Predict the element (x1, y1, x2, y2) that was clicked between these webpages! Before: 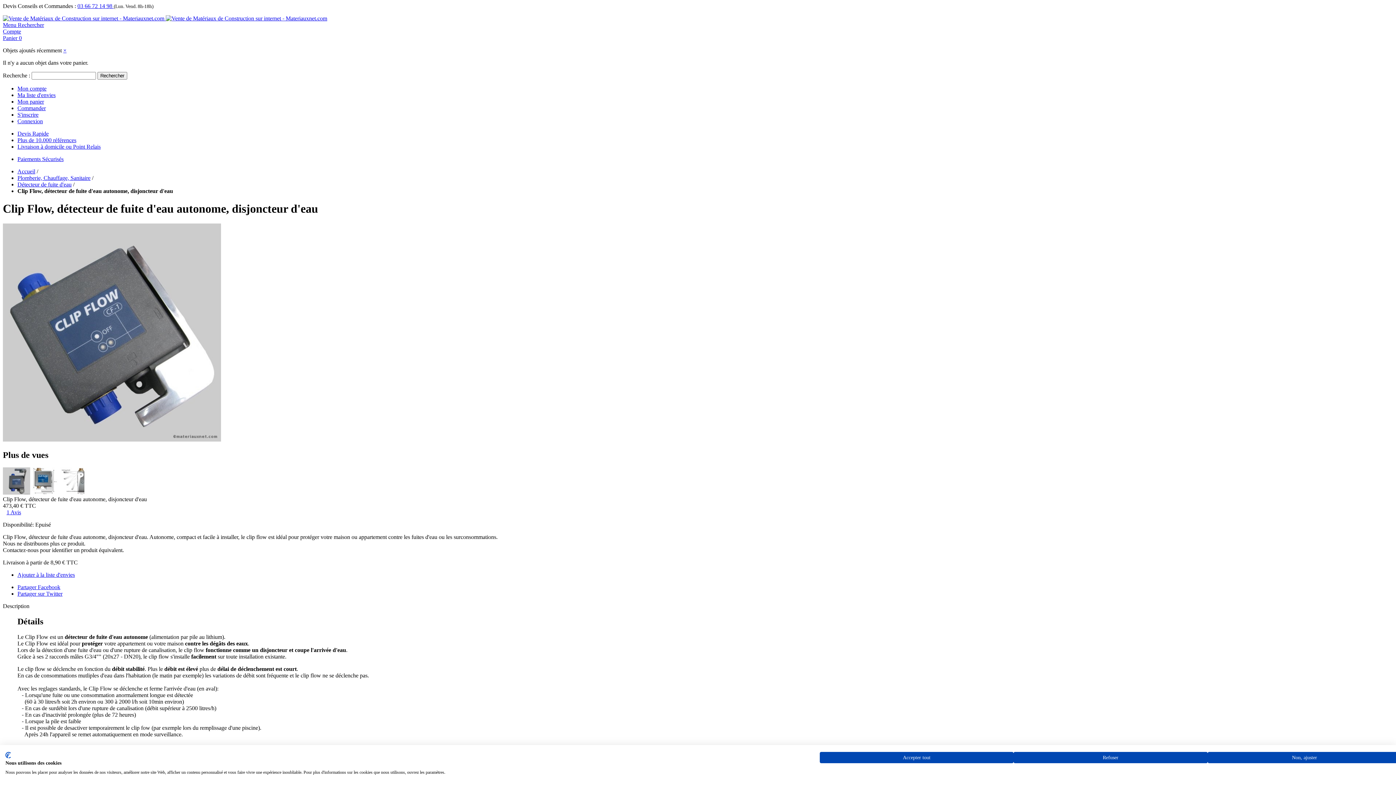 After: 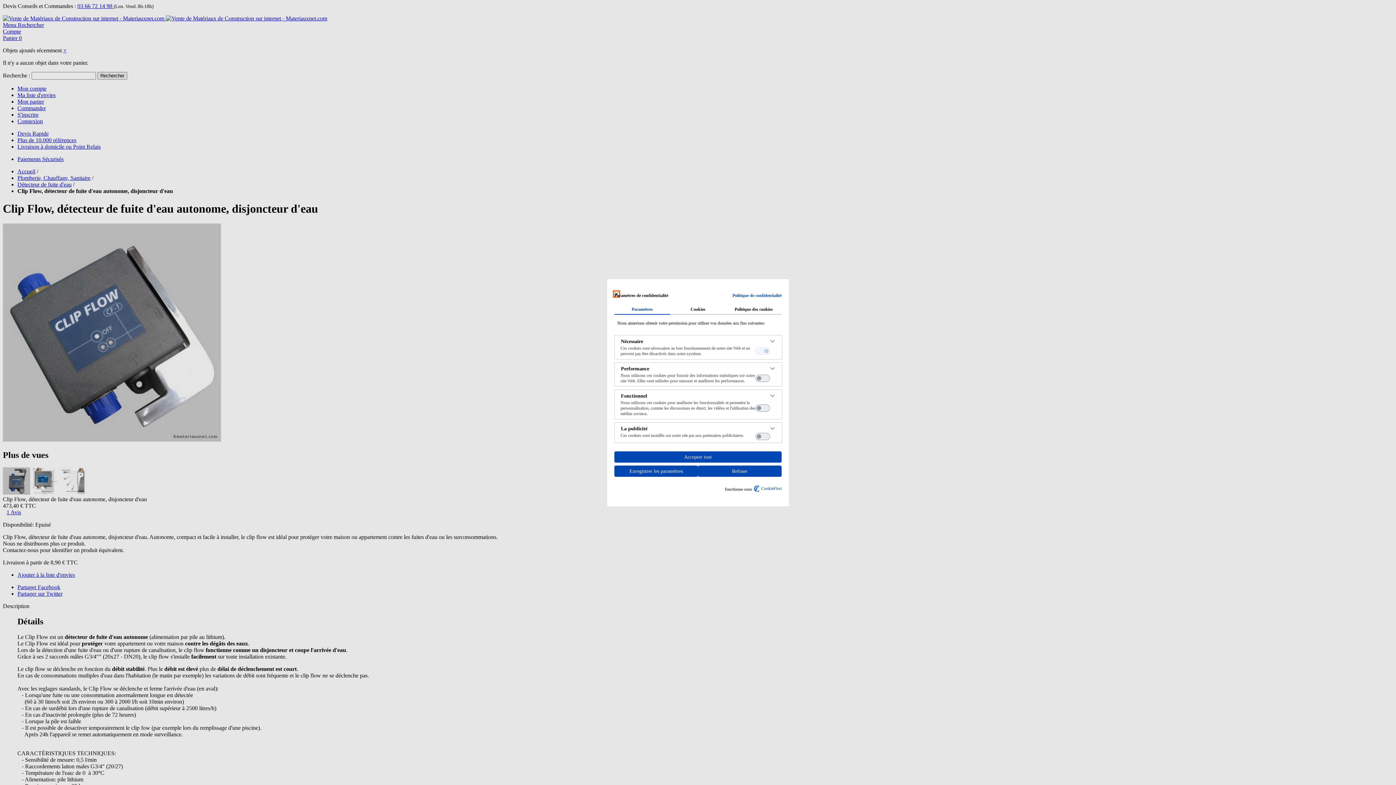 Action: bbox: (1207, 752, 1401, 763) label: Ajustez les préférences de cookie 